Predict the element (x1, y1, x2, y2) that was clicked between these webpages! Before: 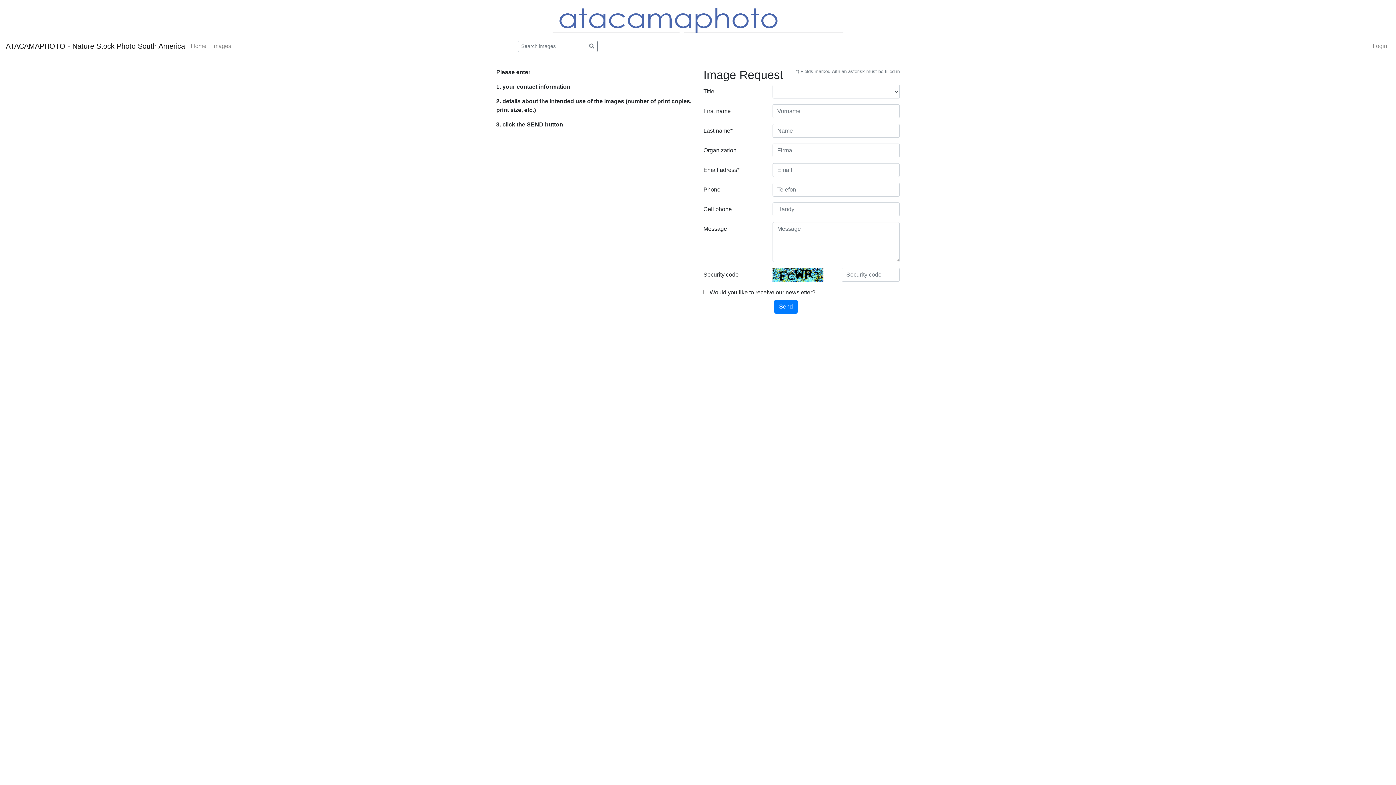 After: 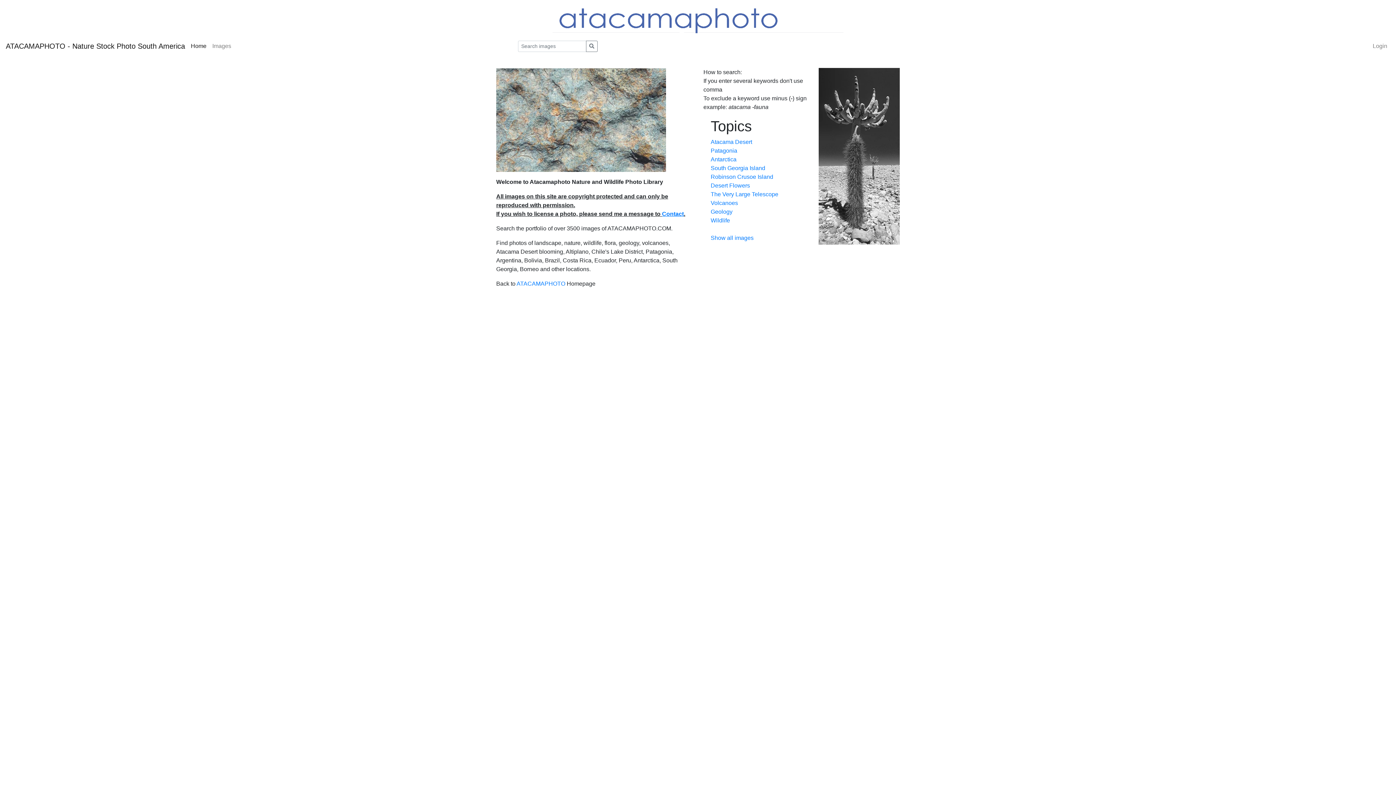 Action: label: Home bbox: (188, 38, 209, 53)